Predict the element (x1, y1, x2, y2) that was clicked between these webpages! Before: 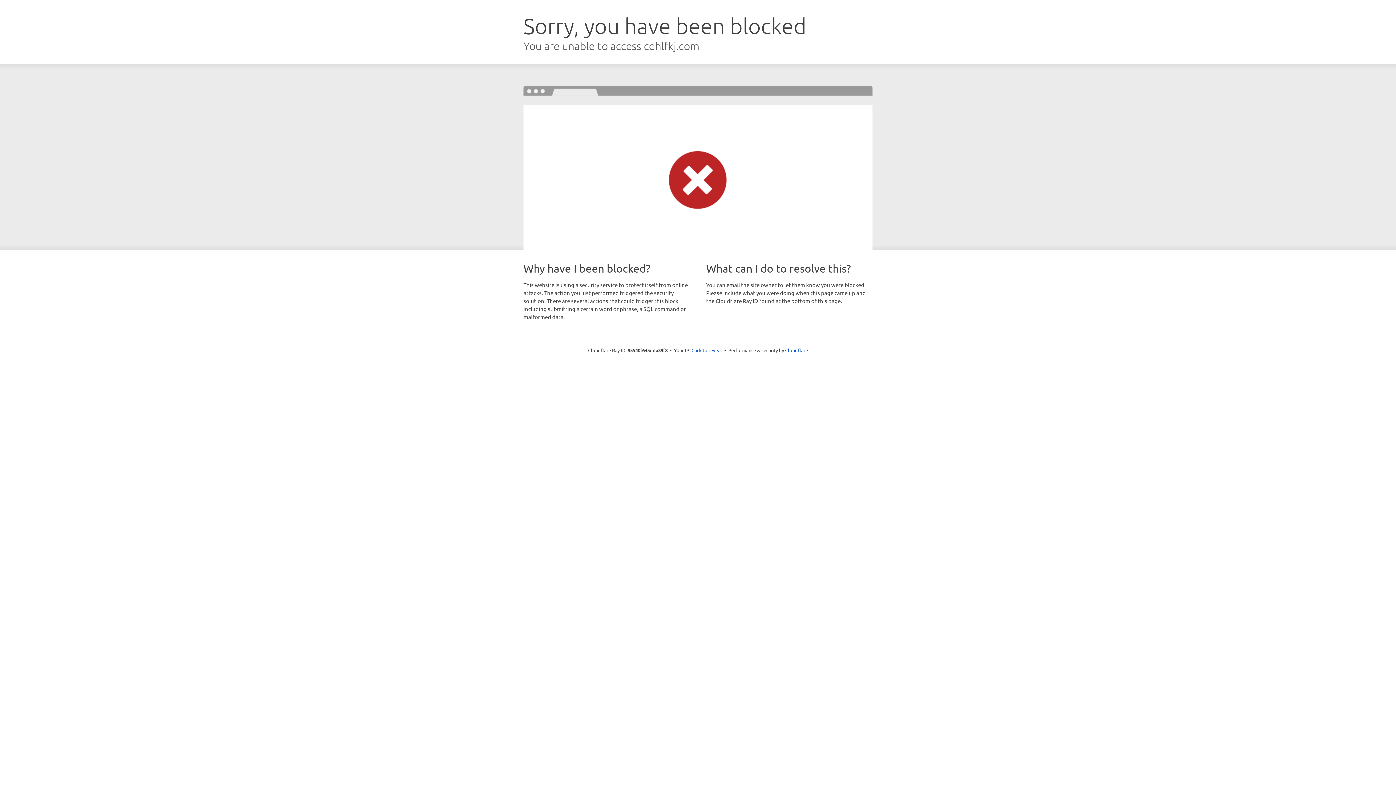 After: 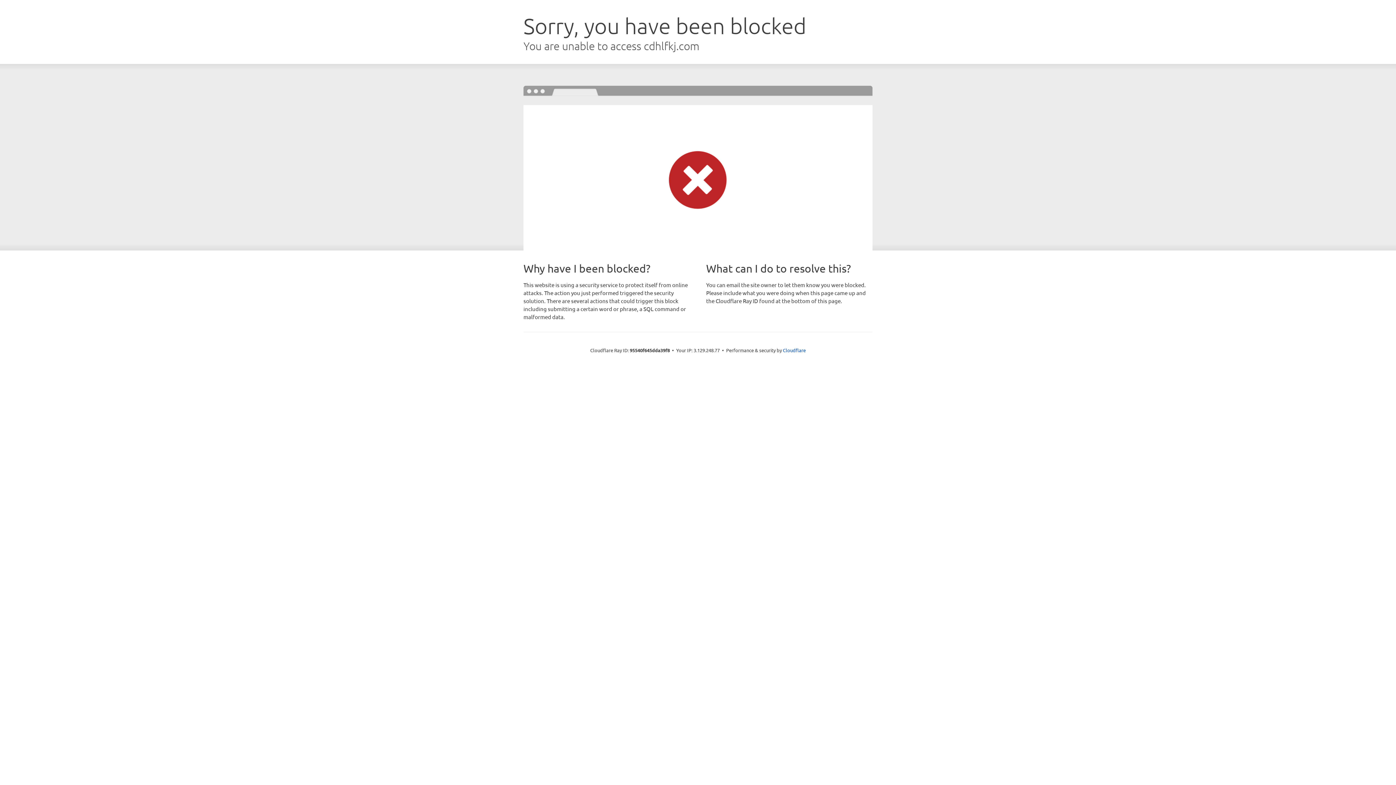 Action: label: Click to reveal bbox: (691, 346, 722, 353)